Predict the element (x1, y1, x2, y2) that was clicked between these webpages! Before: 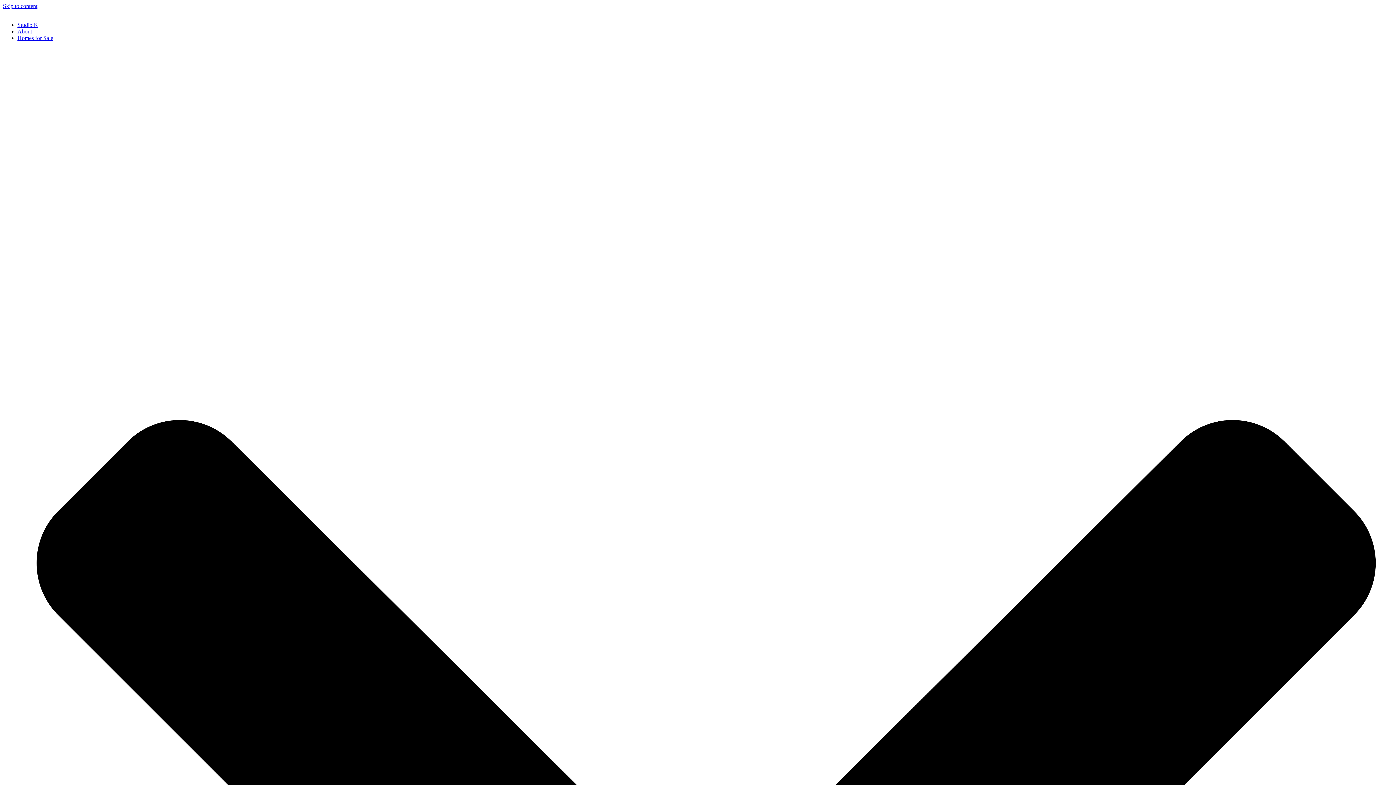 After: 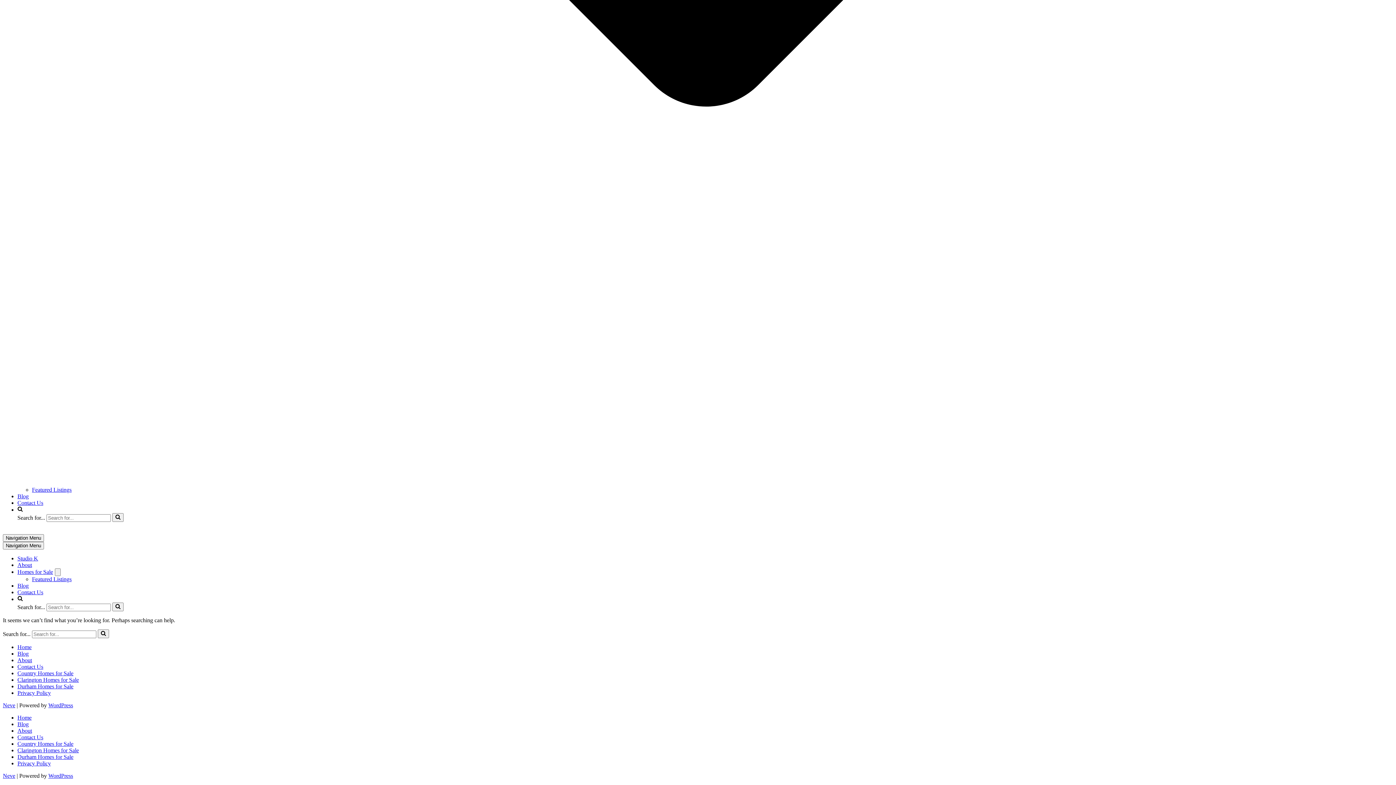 Action: label: Skip to content bbox: (2, 2, 37, 9)